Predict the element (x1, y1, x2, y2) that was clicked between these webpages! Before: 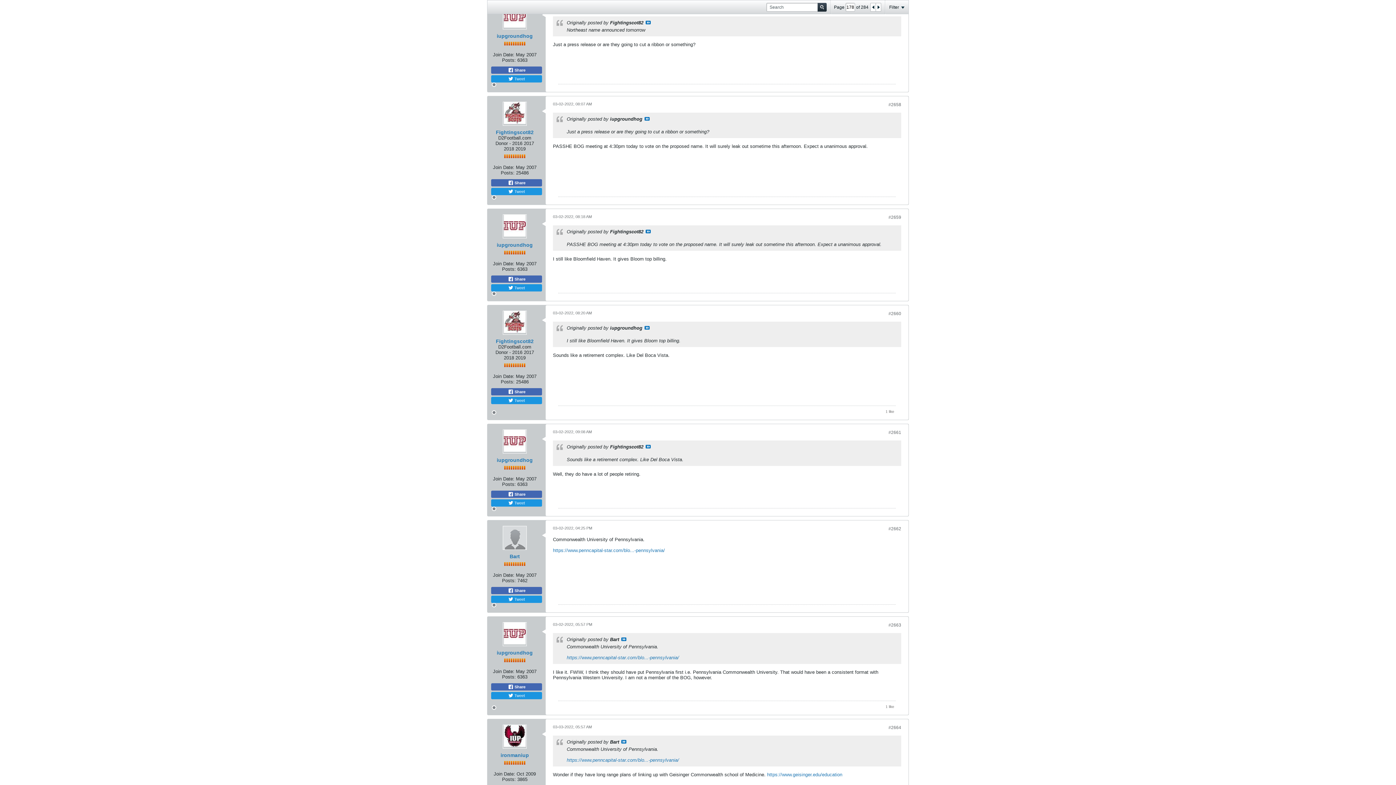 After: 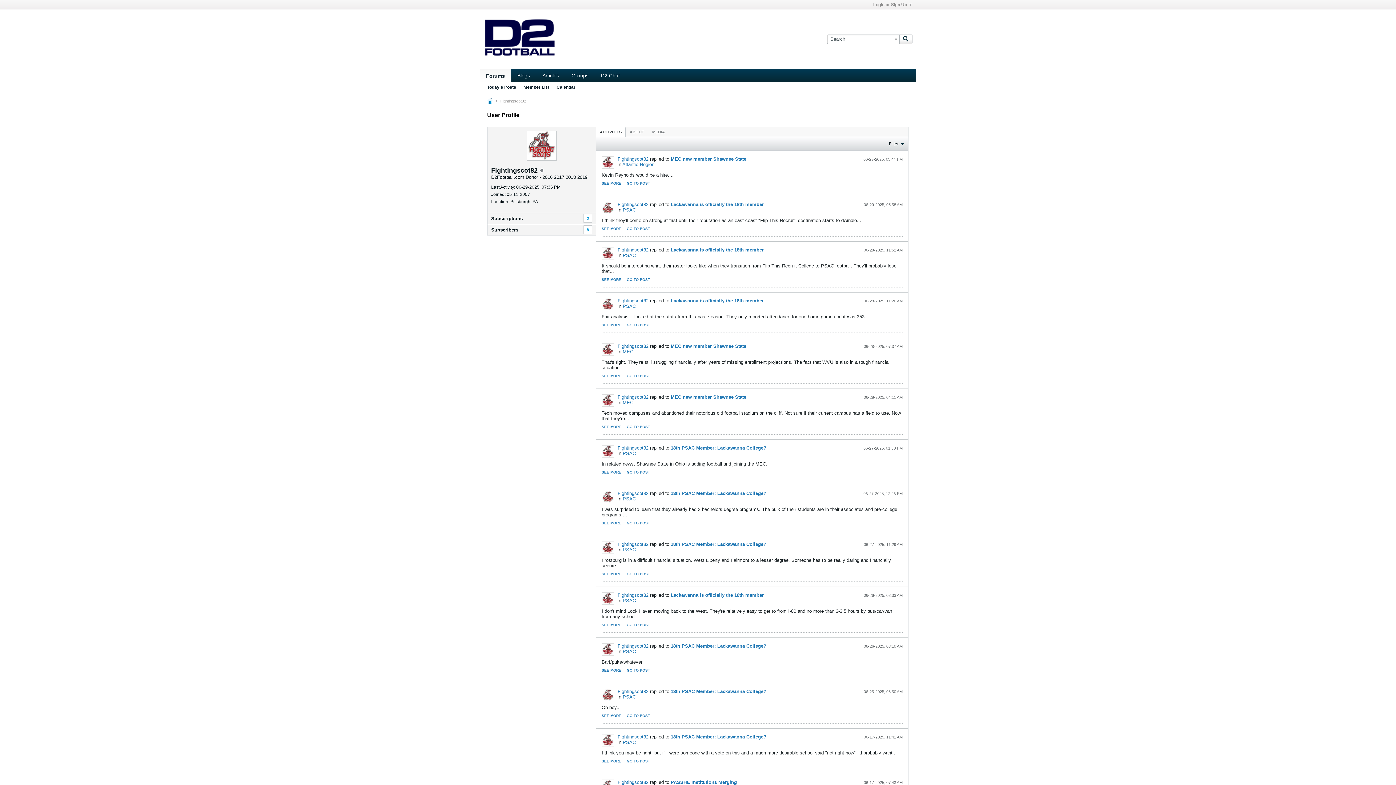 Action: bbox: (502, 310, 526, 334)